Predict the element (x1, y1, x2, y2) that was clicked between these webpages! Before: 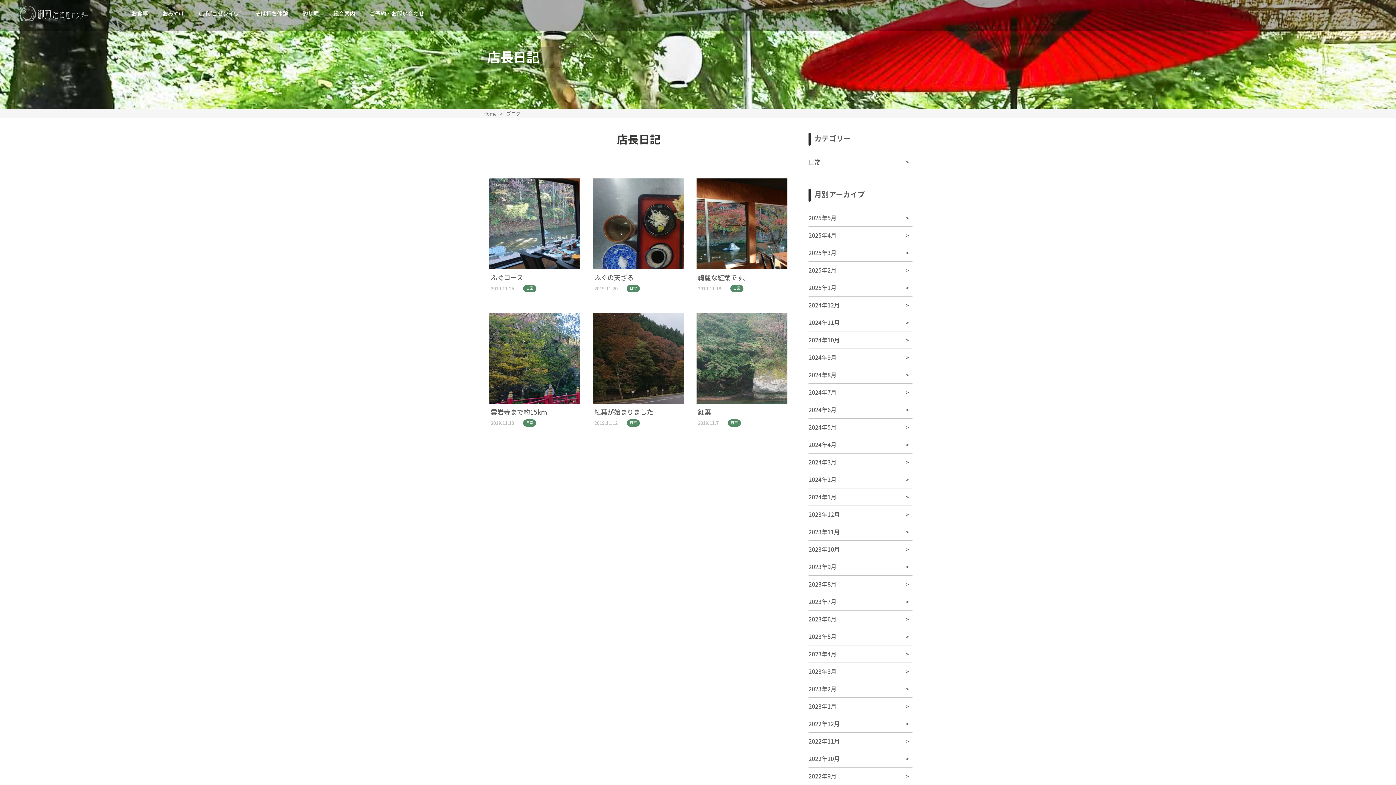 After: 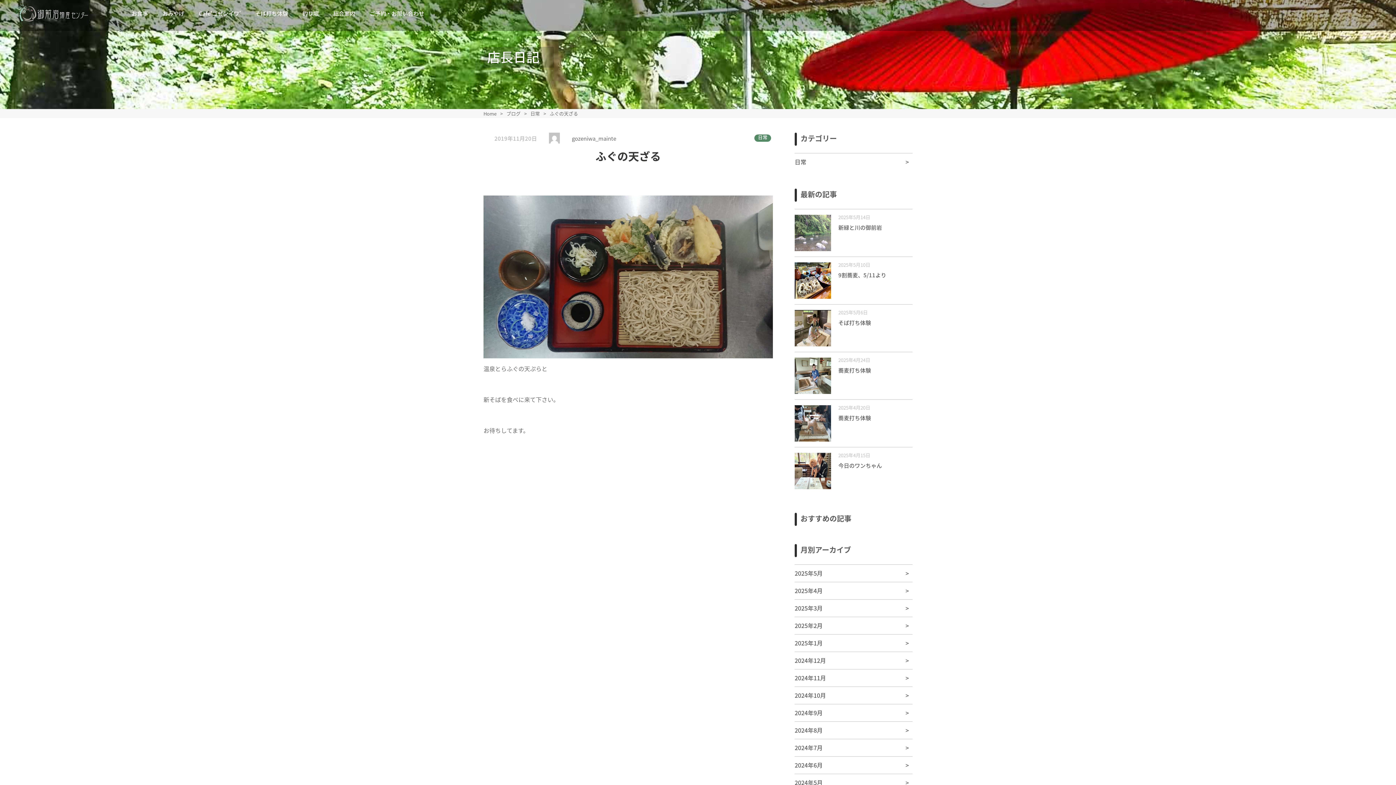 Action: label: ふぐの天ざる bbox: (594, 272, 633, 282)